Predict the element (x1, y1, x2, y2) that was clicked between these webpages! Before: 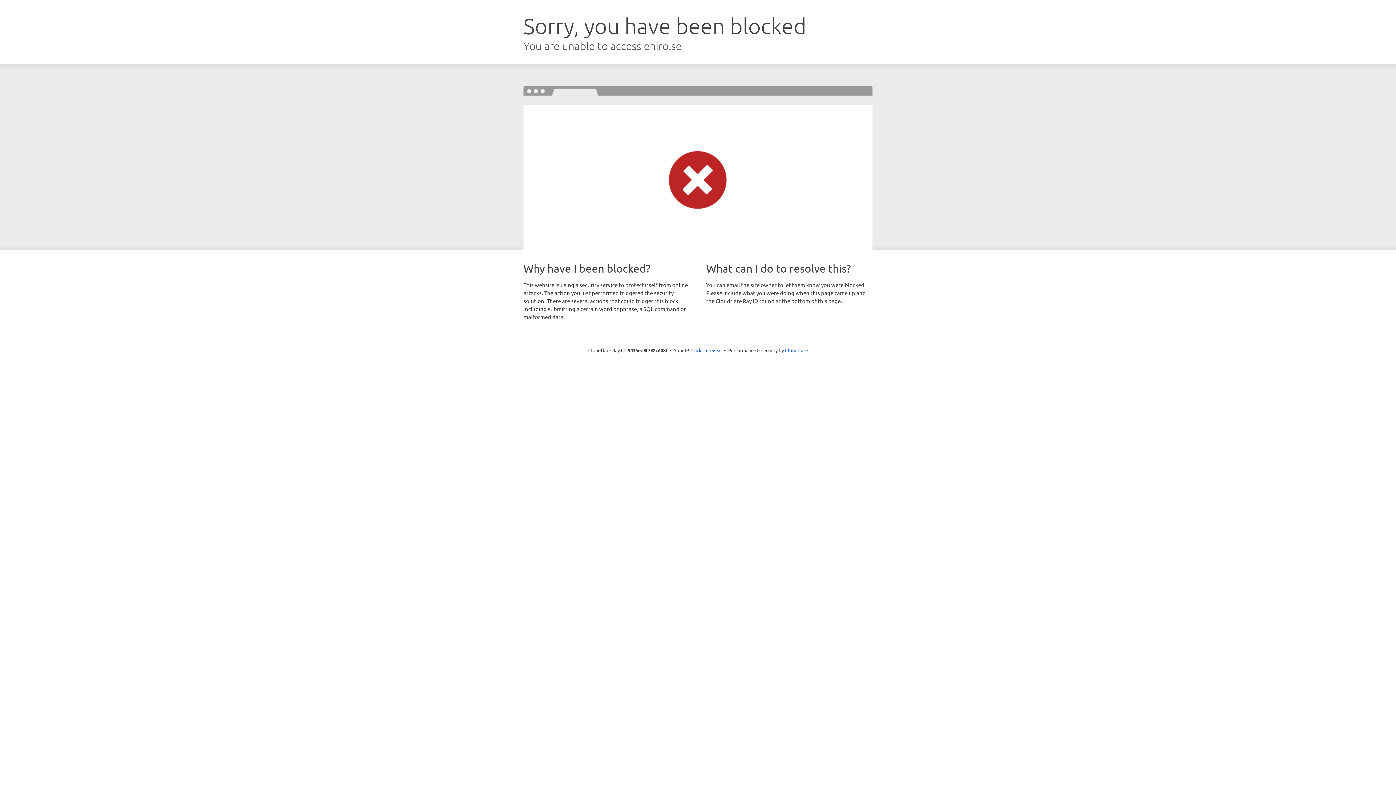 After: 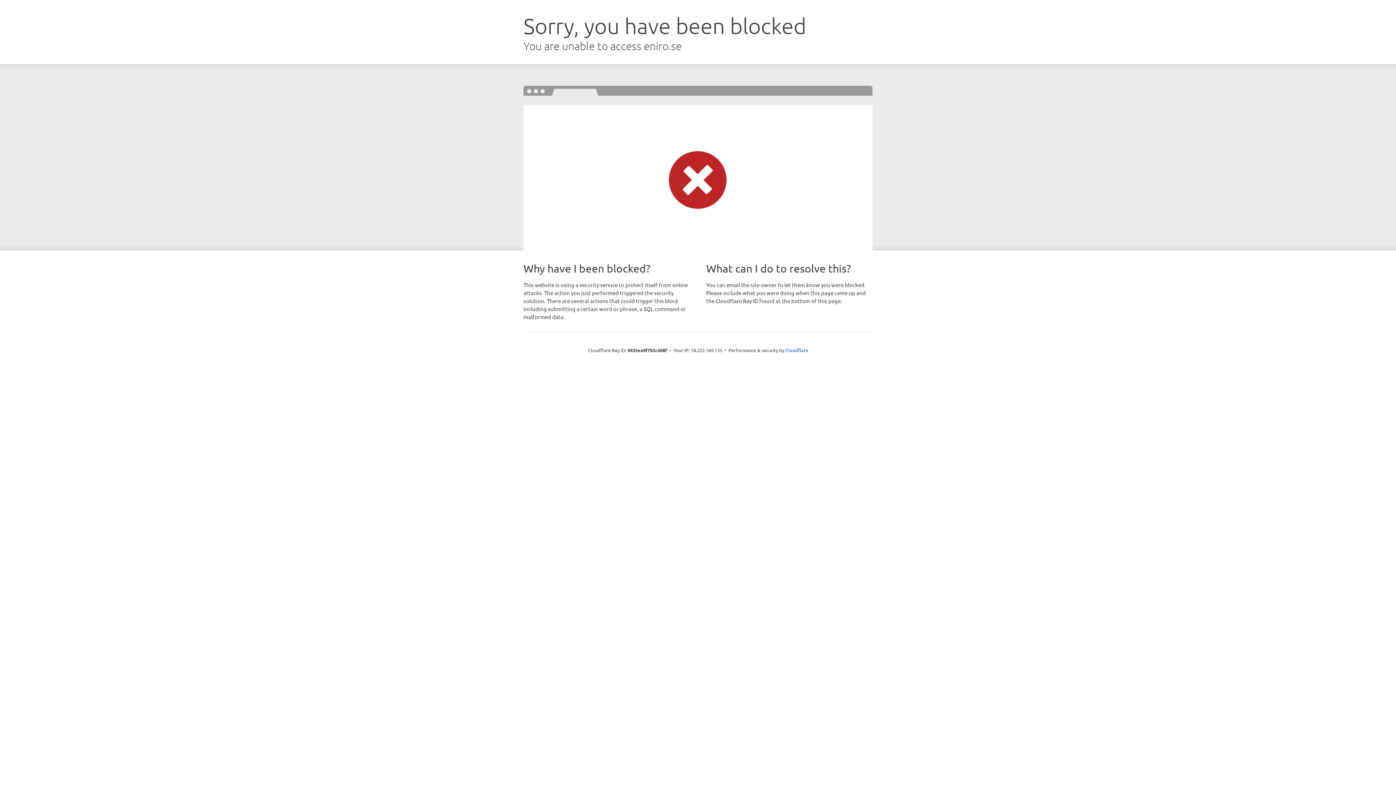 Action: label: Click to reveal bbox: (691, 346, 722, 353)